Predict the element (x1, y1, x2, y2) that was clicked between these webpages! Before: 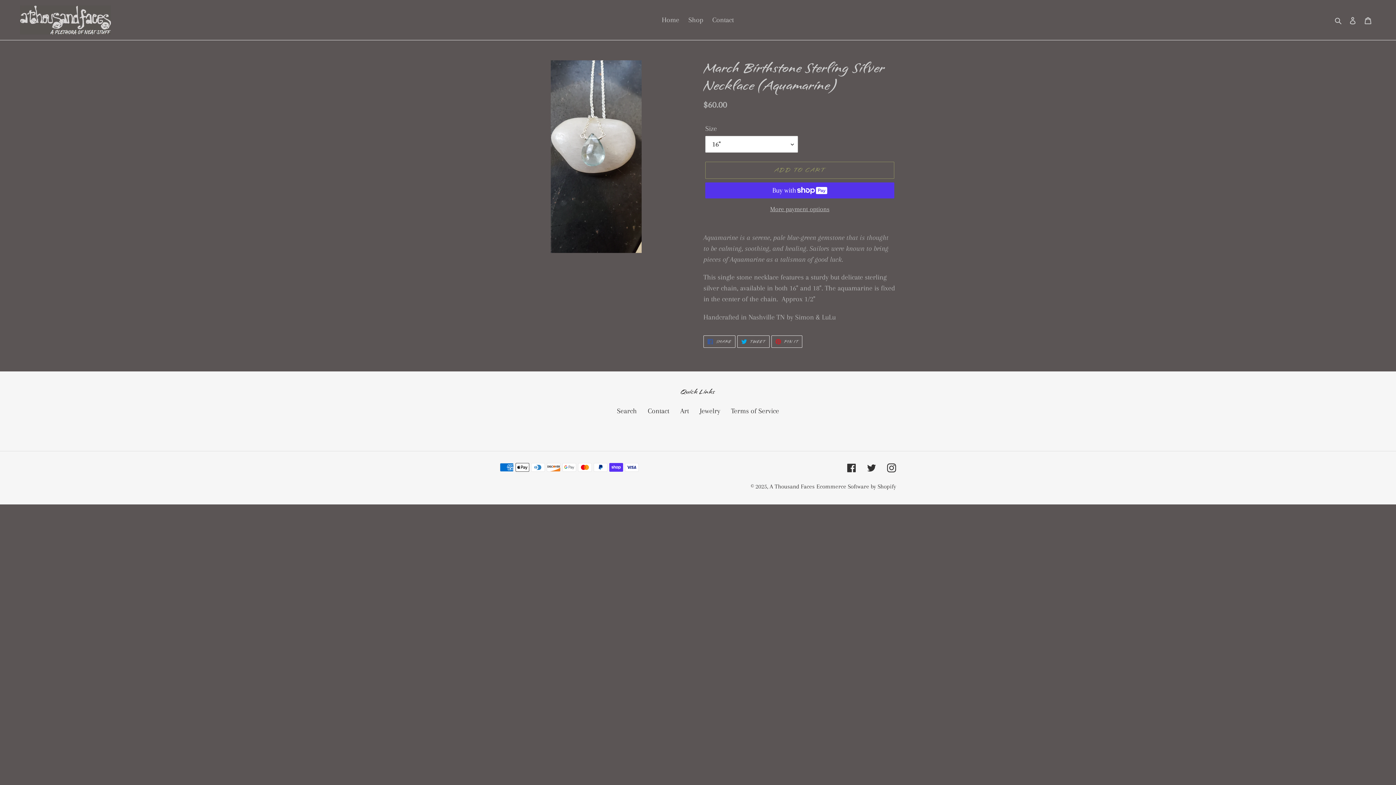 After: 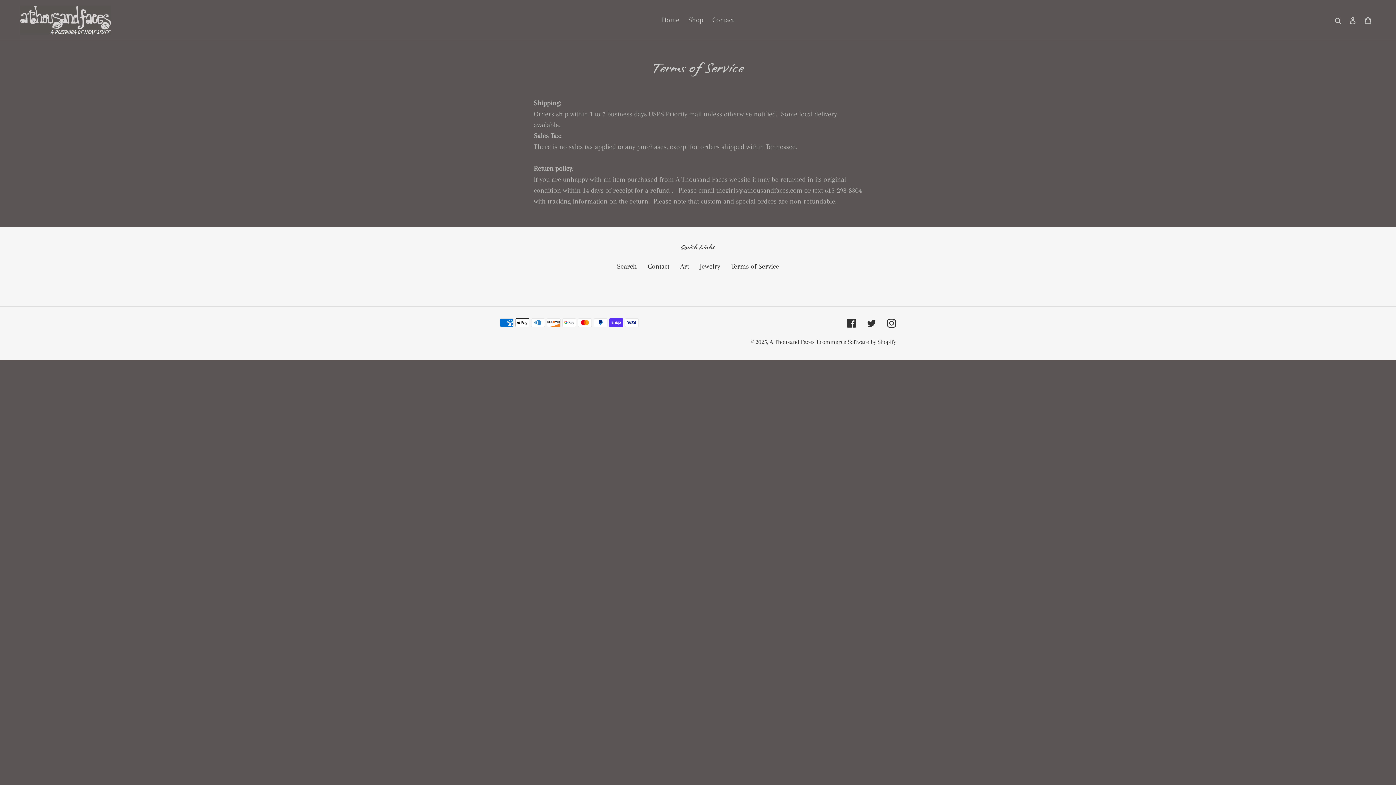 Action: label: Terms of Service bbox: (731, 407, 779, 415)